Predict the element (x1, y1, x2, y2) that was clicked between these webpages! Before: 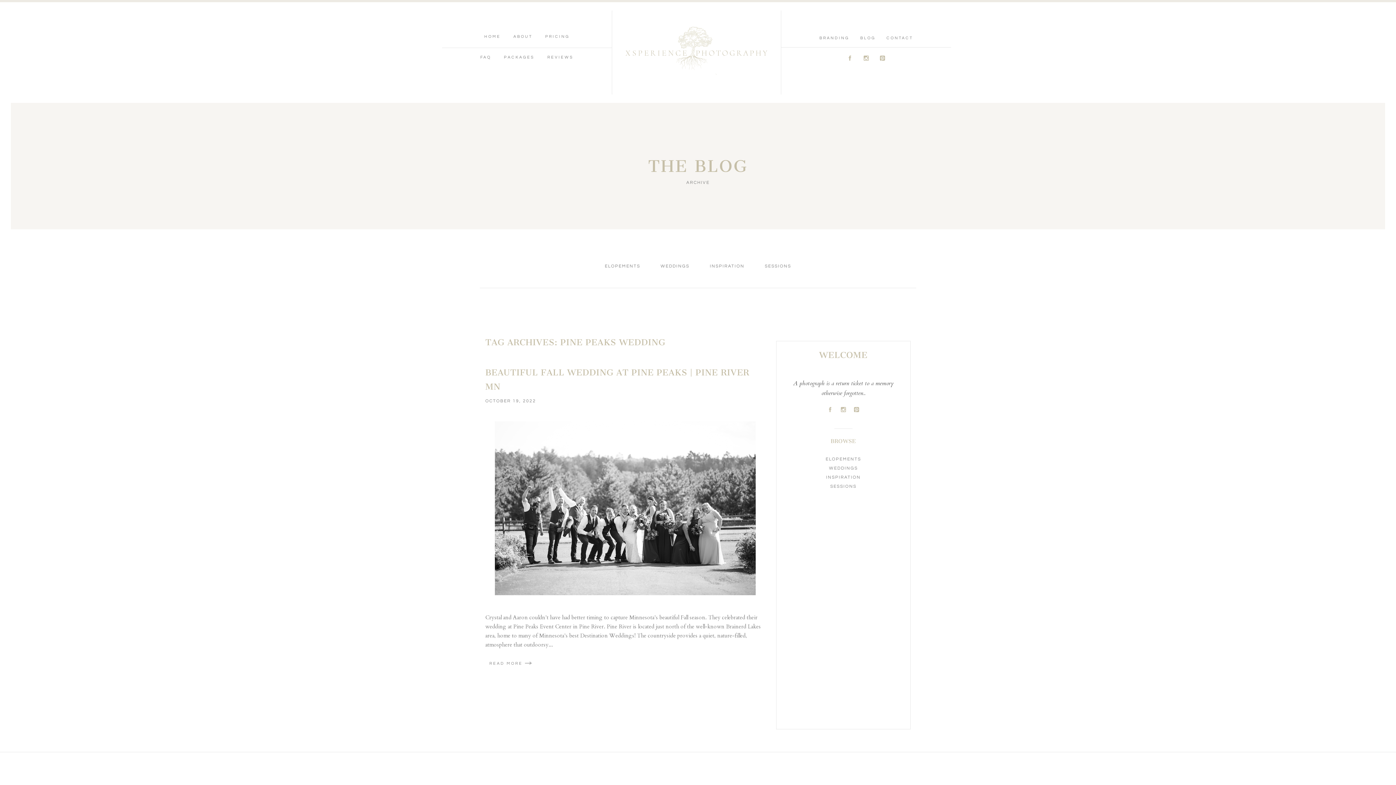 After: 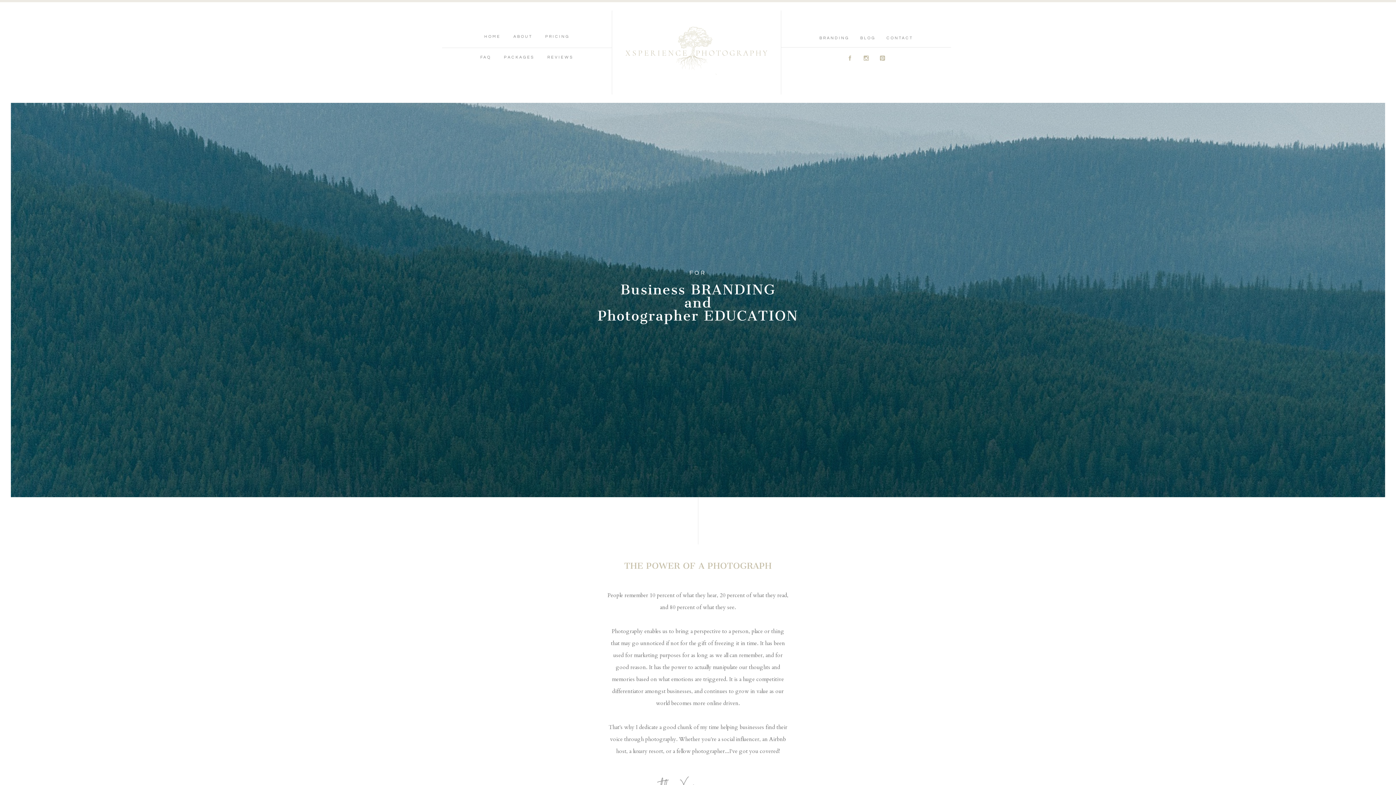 Action: label: BRANDING bbox: (819, 35, 849, 39)